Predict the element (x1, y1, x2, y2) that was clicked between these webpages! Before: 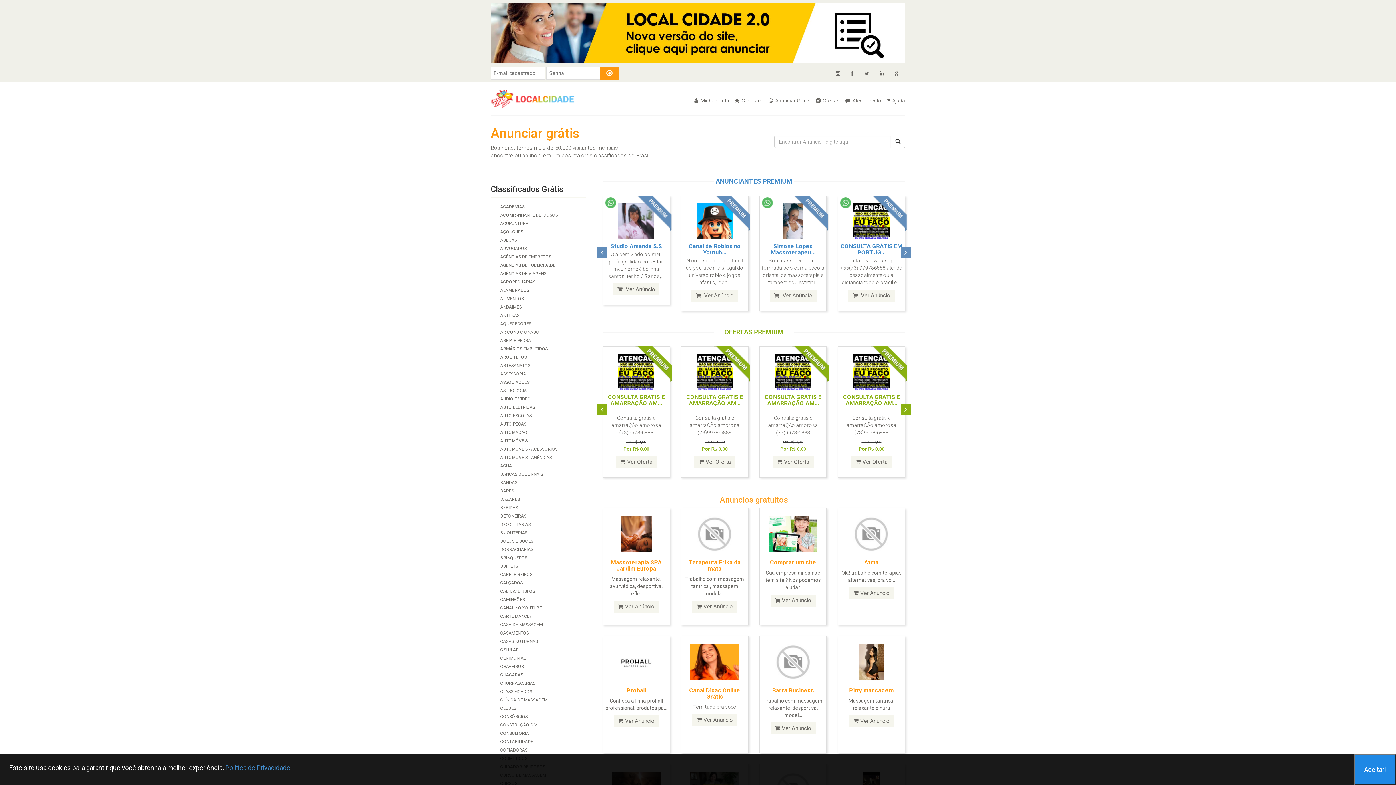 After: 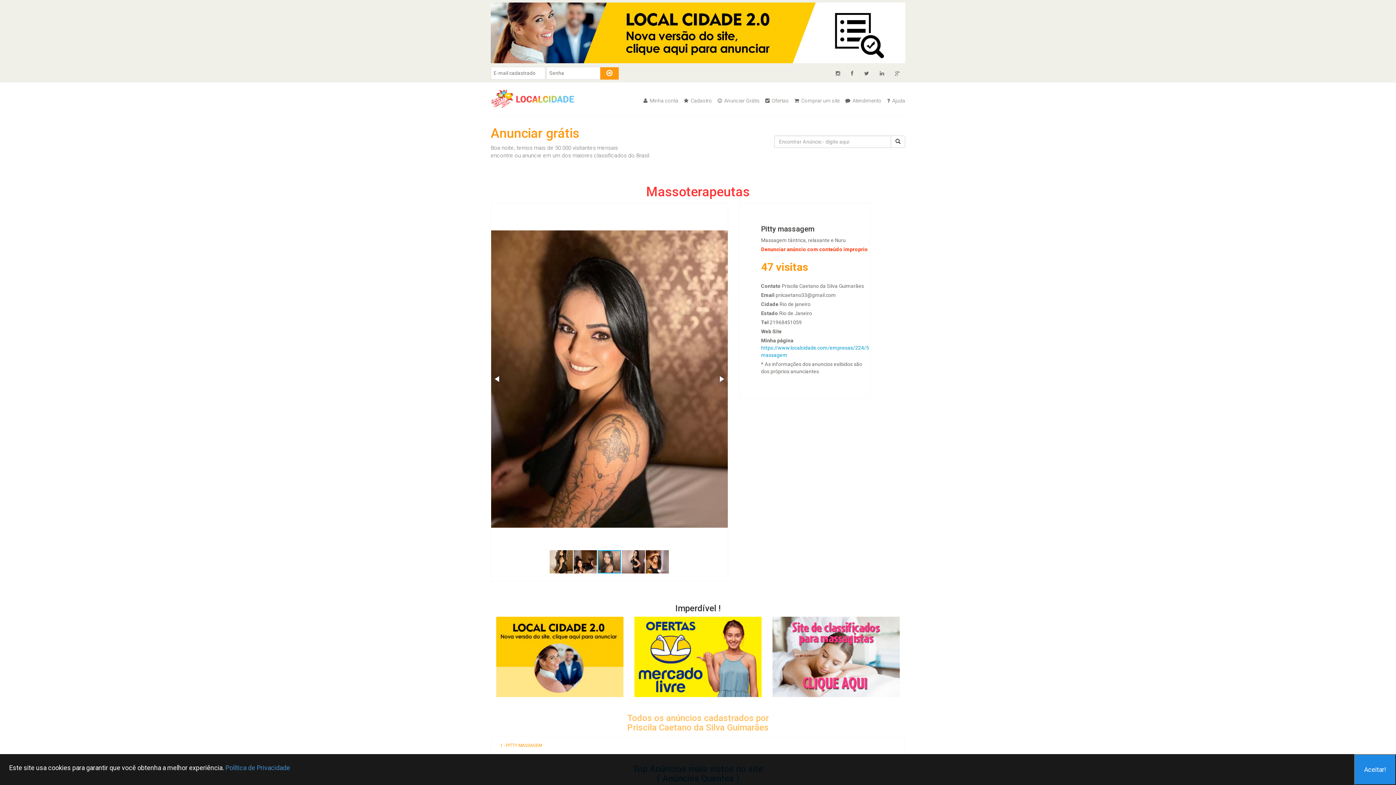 Action: label: Ver Anúncio bbox: (849, 715, 894, 727)